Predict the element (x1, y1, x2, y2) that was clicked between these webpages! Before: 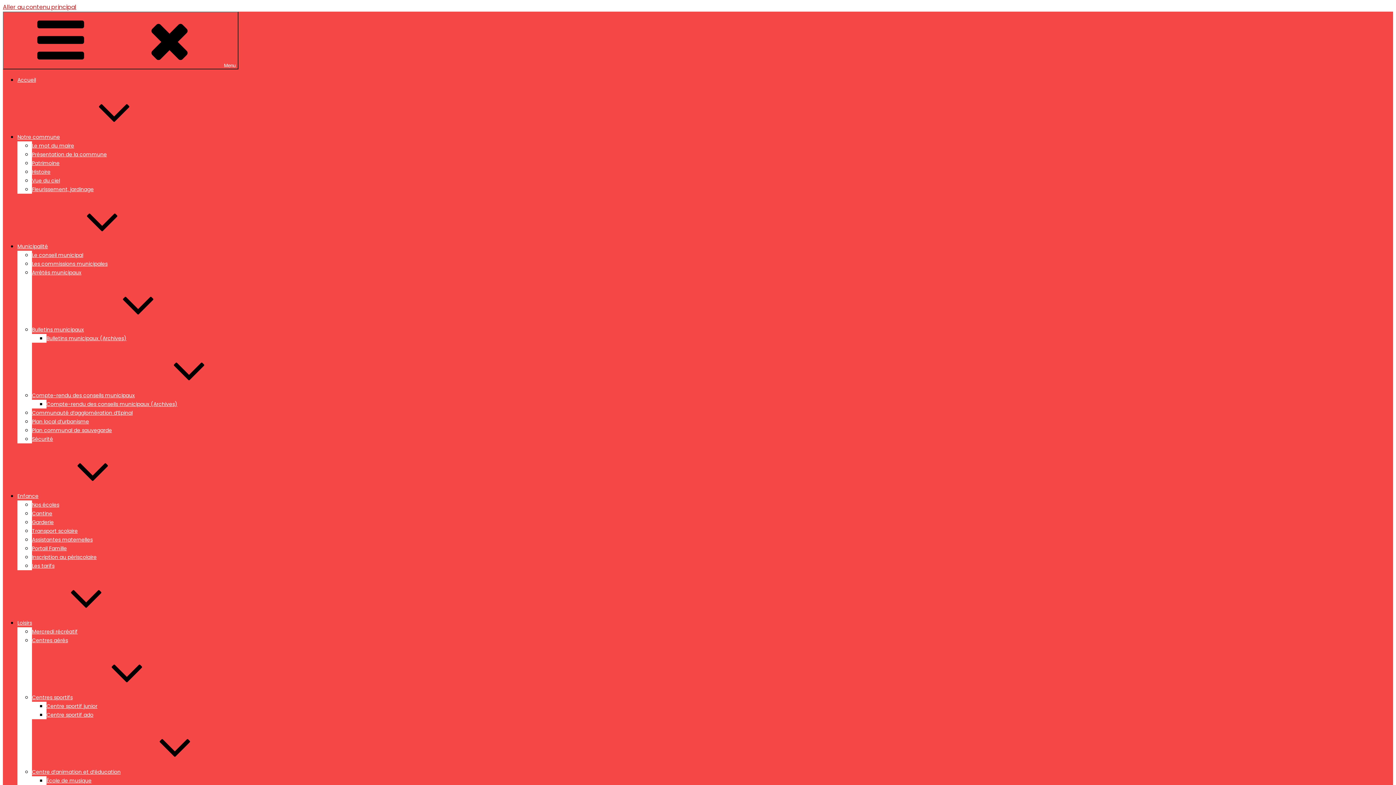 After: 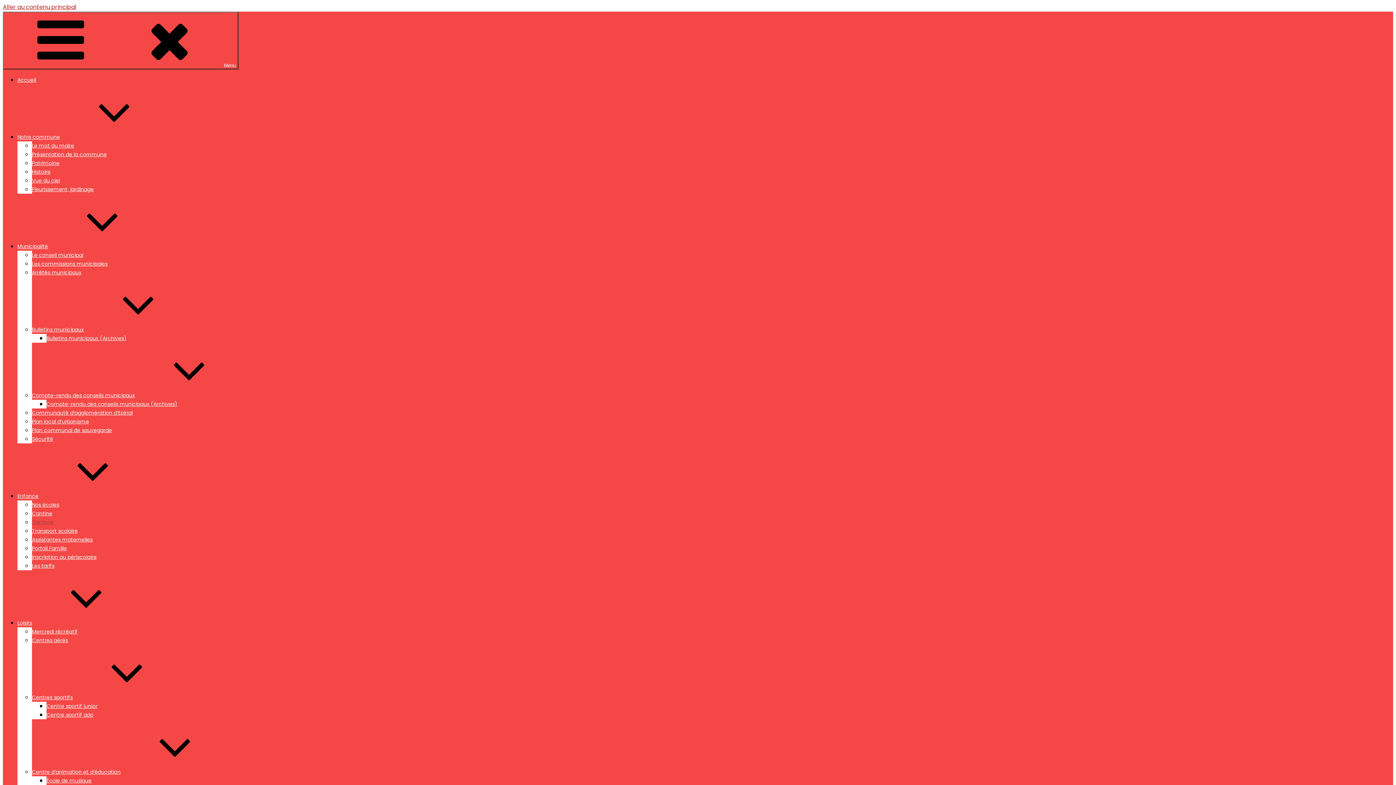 Action: bbox: (32, 518, 53, 526) label: Garderie